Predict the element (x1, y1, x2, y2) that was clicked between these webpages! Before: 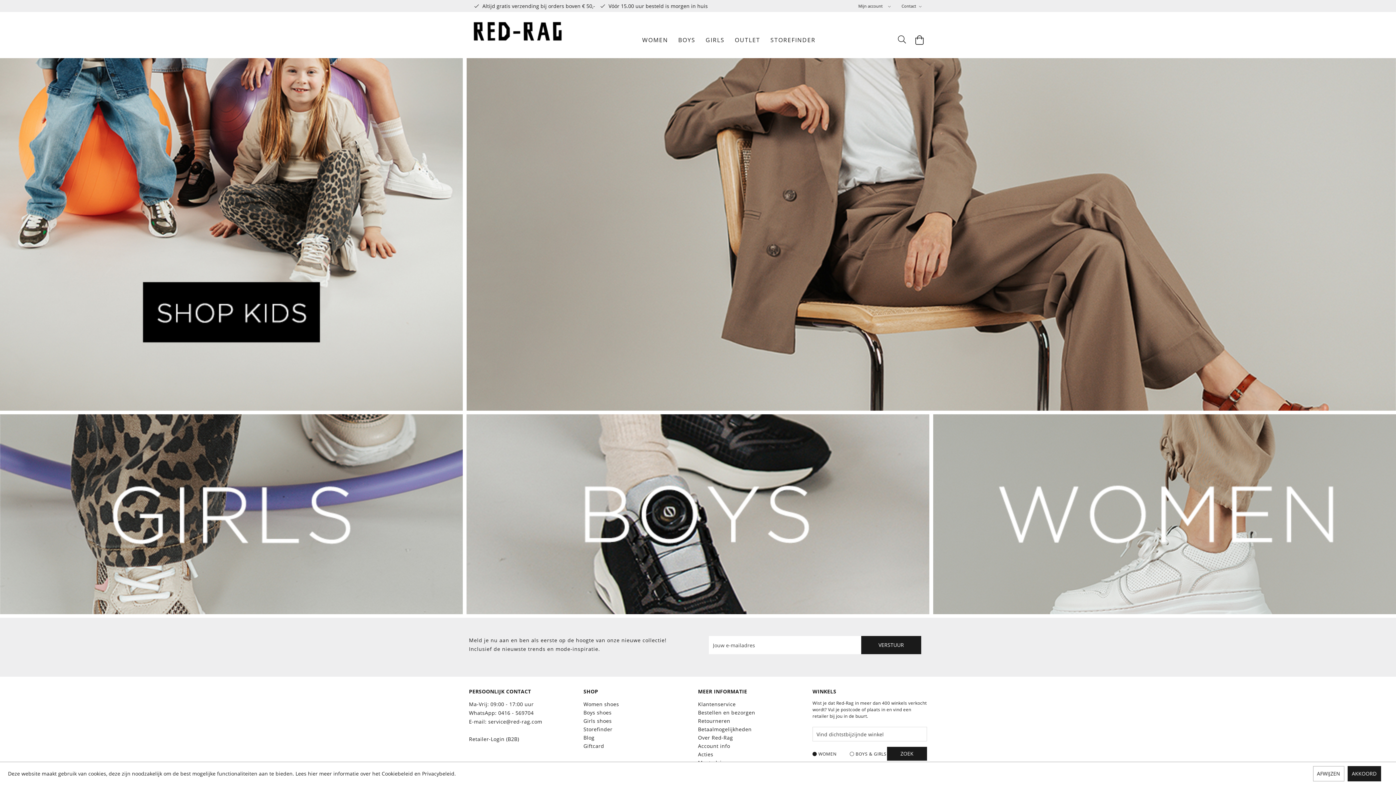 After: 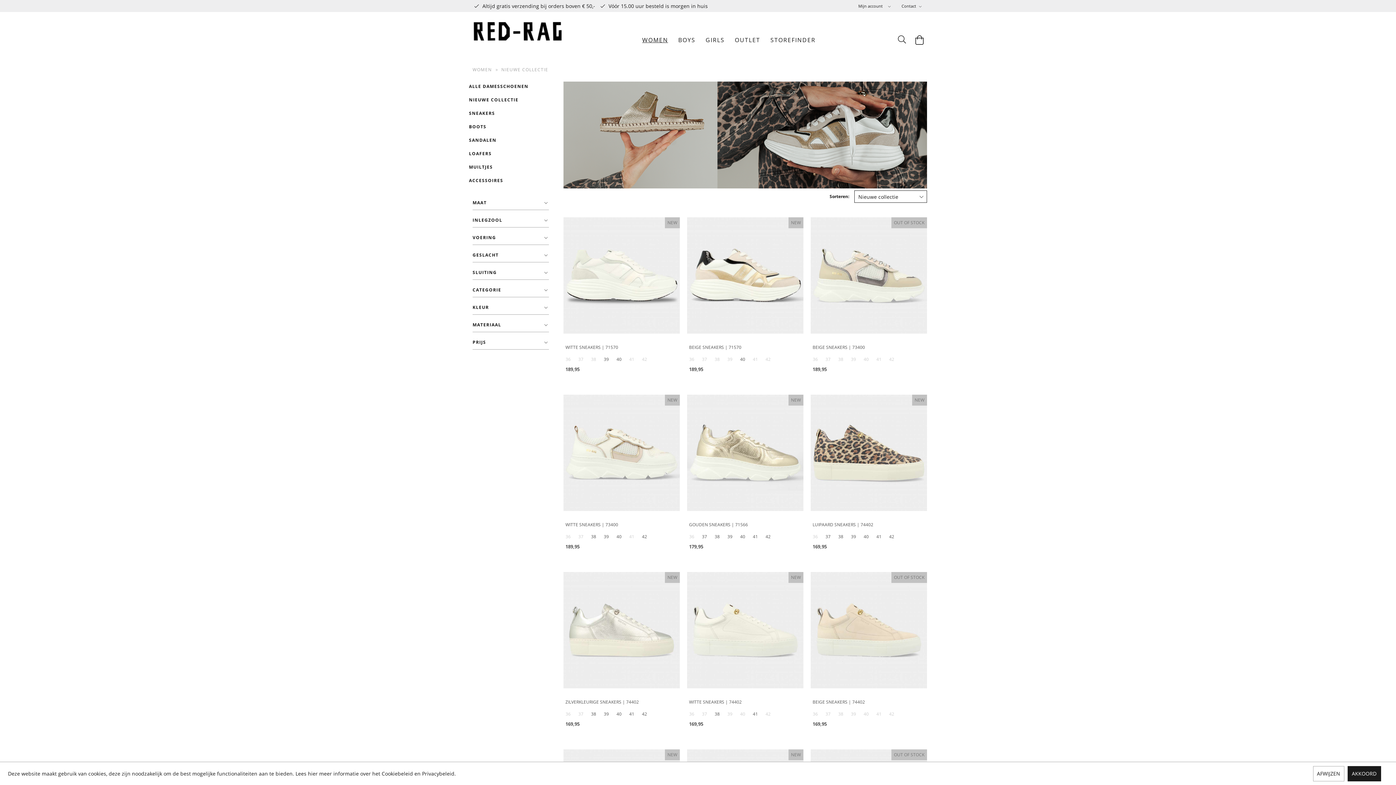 Action: bbox: (583, 700, 694, 708) label: Women shoes